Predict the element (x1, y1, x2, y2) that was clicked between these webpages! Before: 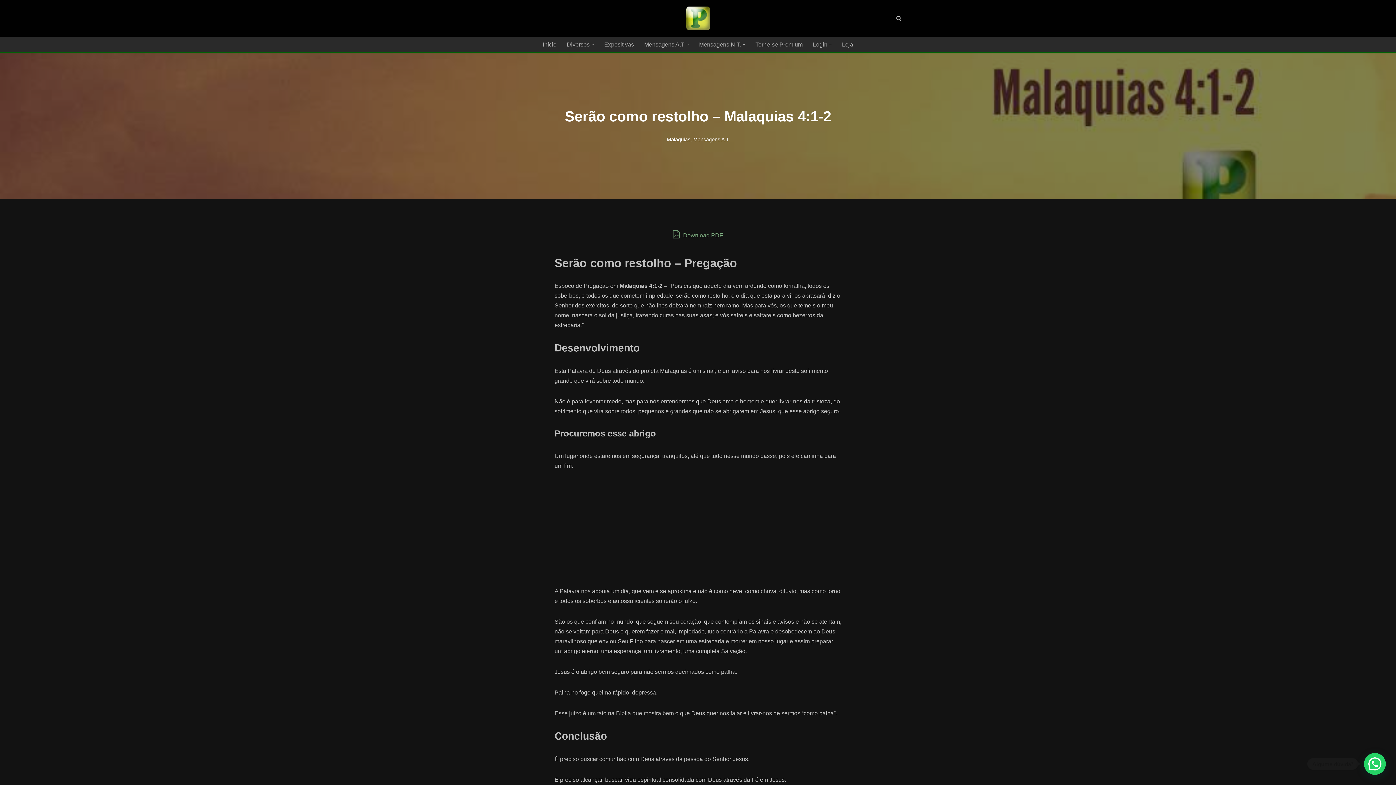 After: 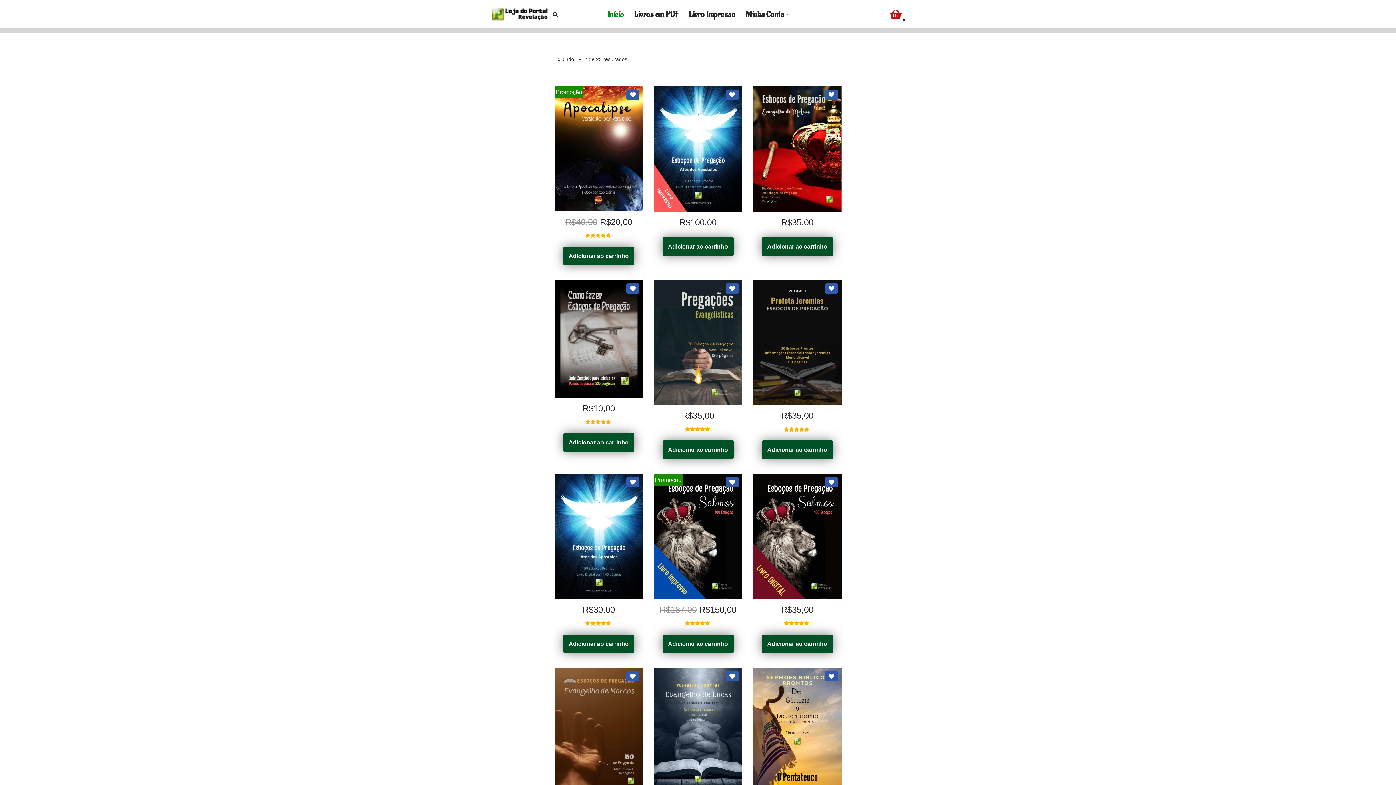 Action: bbox: (842, 39, 853, 49) label: Loja